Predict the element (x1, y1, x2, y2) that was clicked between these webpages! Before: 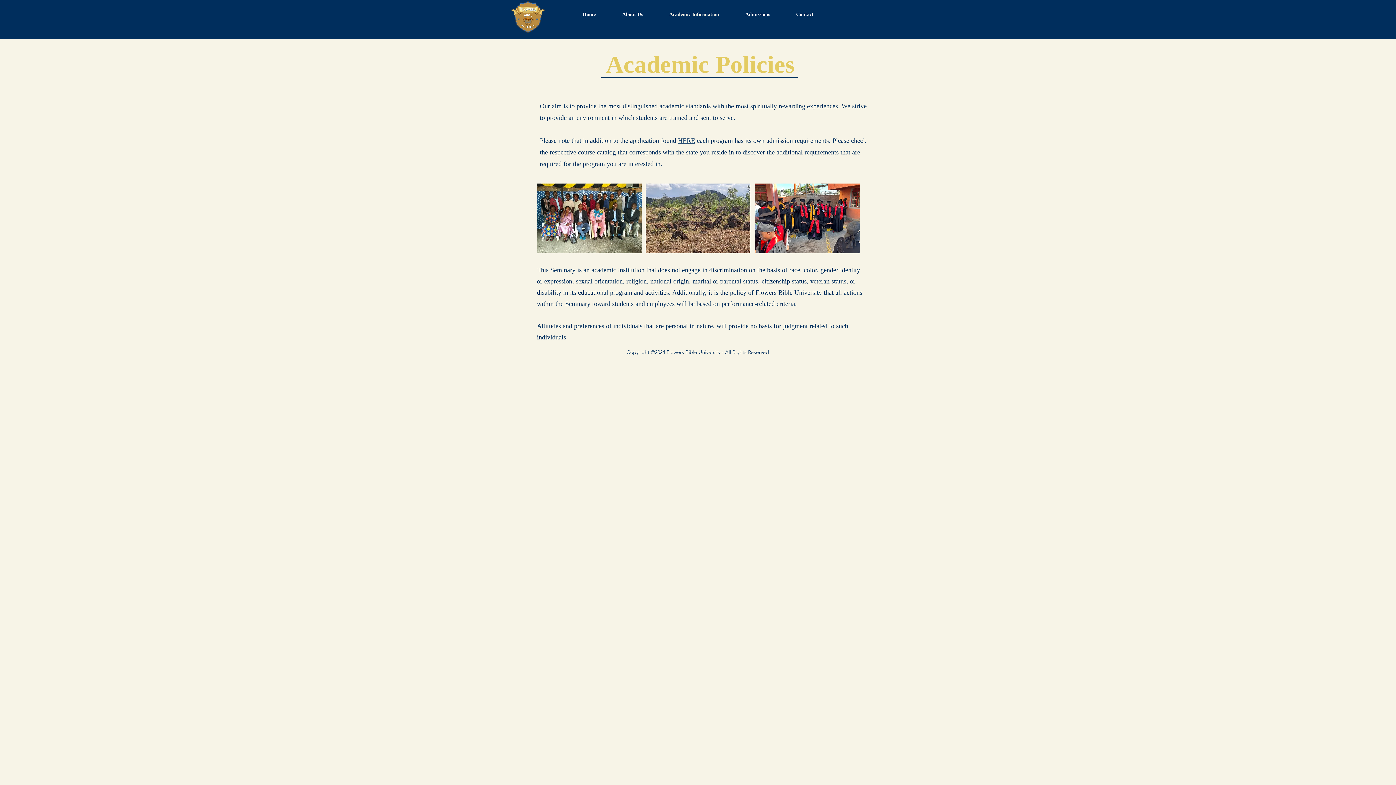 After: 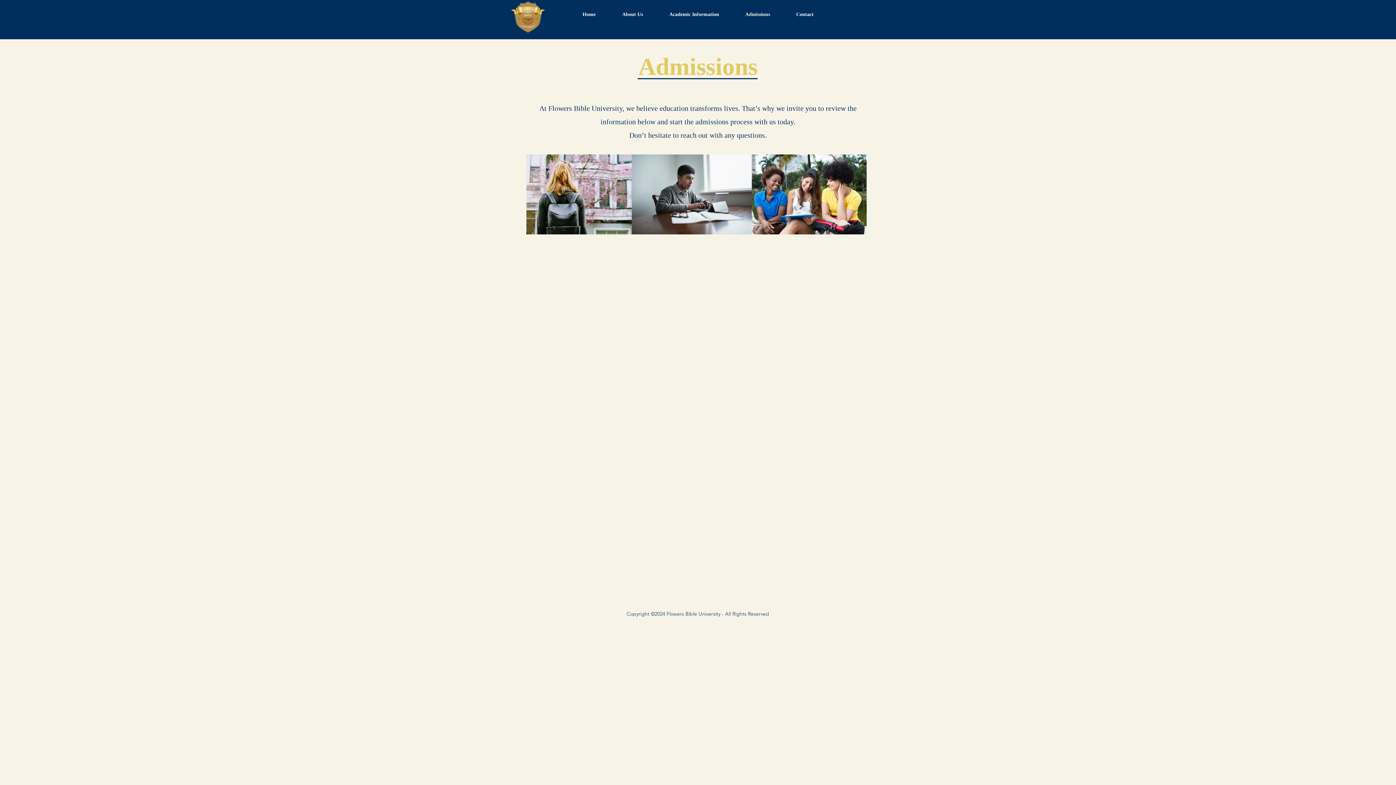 Action: label: Admissions bbox: (732, 5, 783, 23)